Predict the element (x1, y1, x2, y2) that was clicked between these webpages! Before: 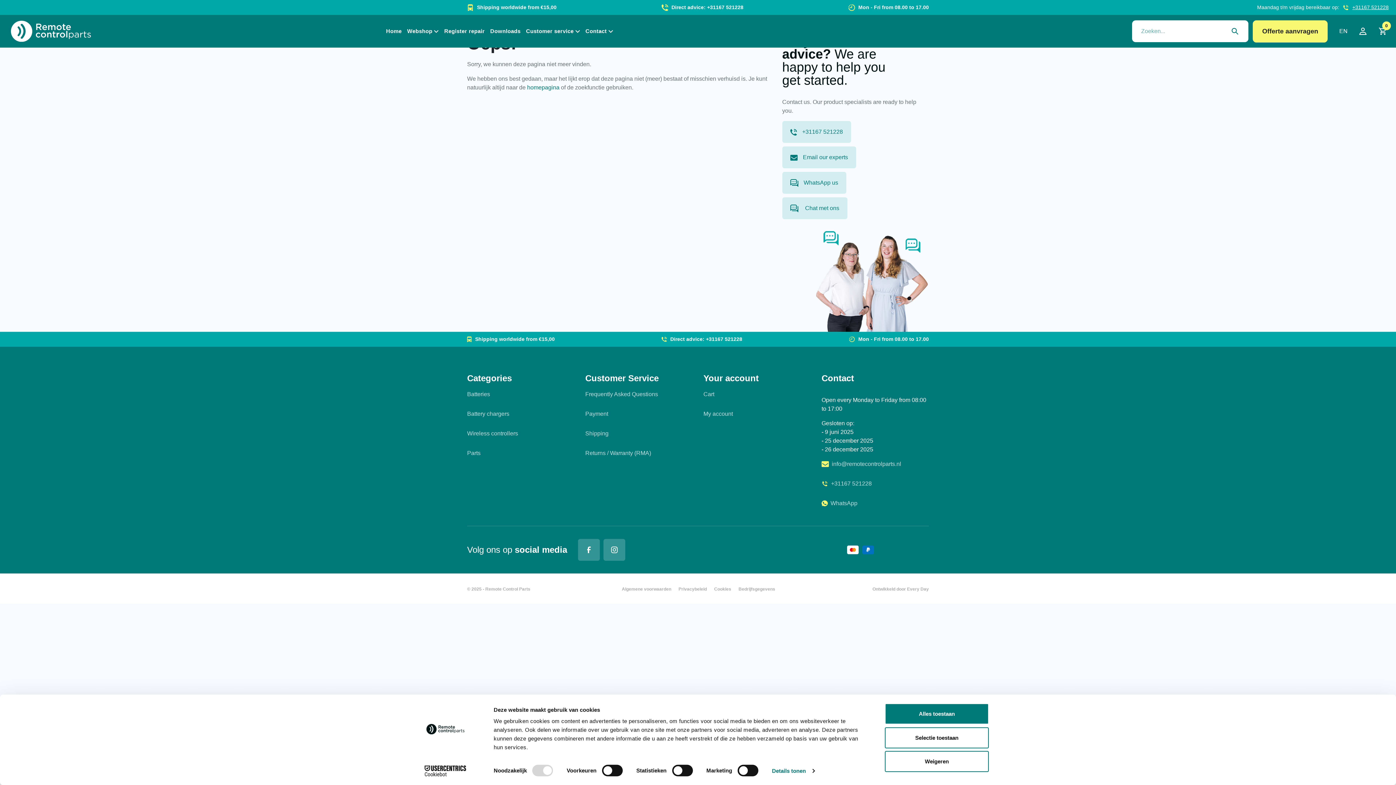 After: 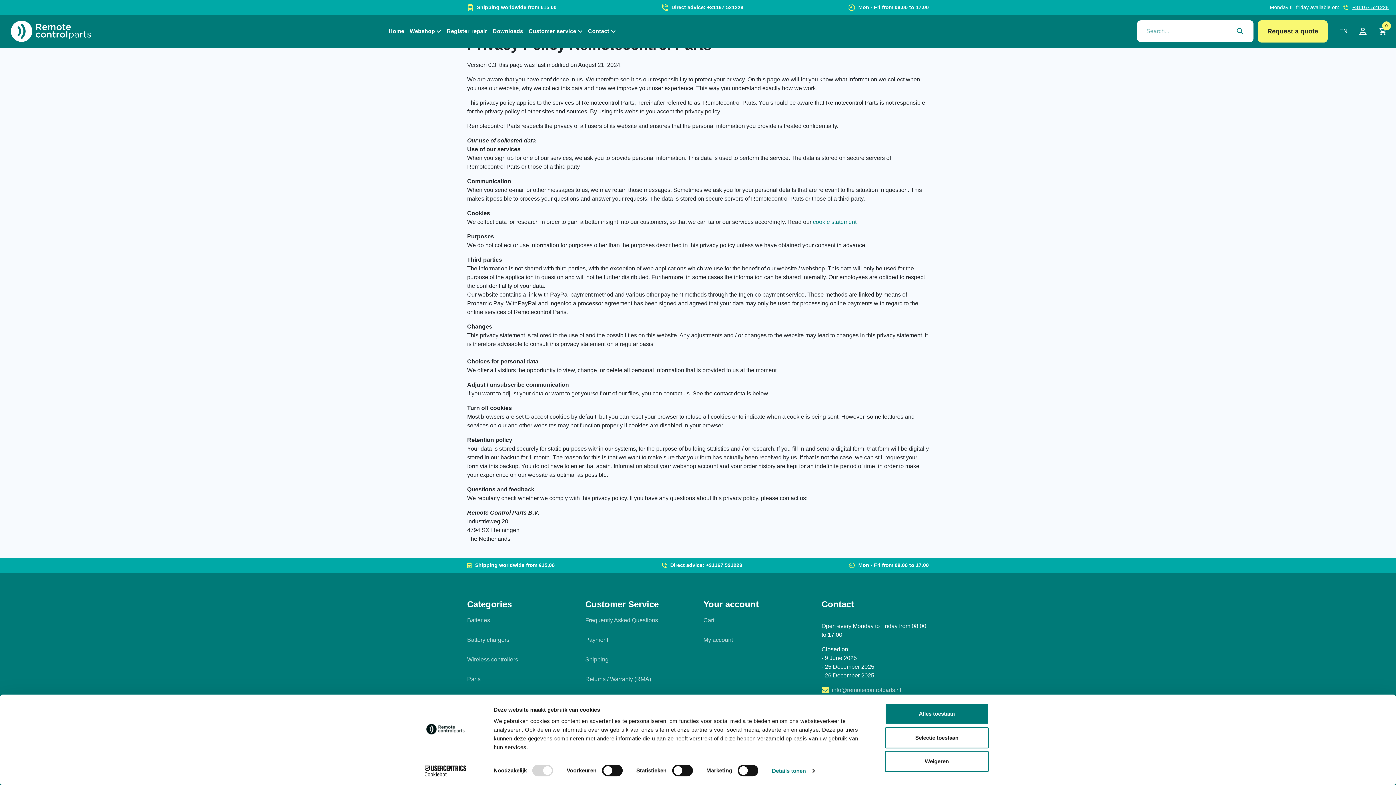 Action: label: Privacybeleid bbox: (678, 586, 707, 592)